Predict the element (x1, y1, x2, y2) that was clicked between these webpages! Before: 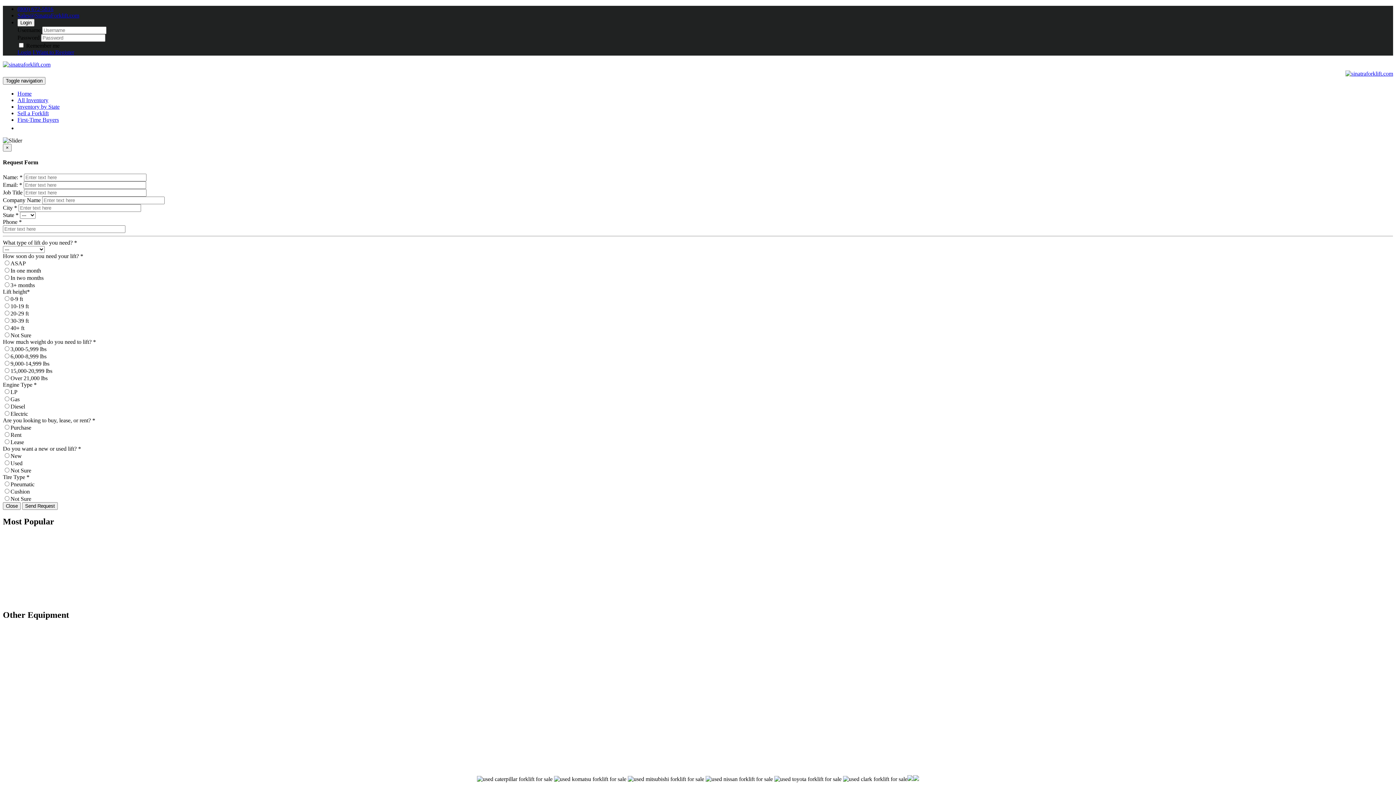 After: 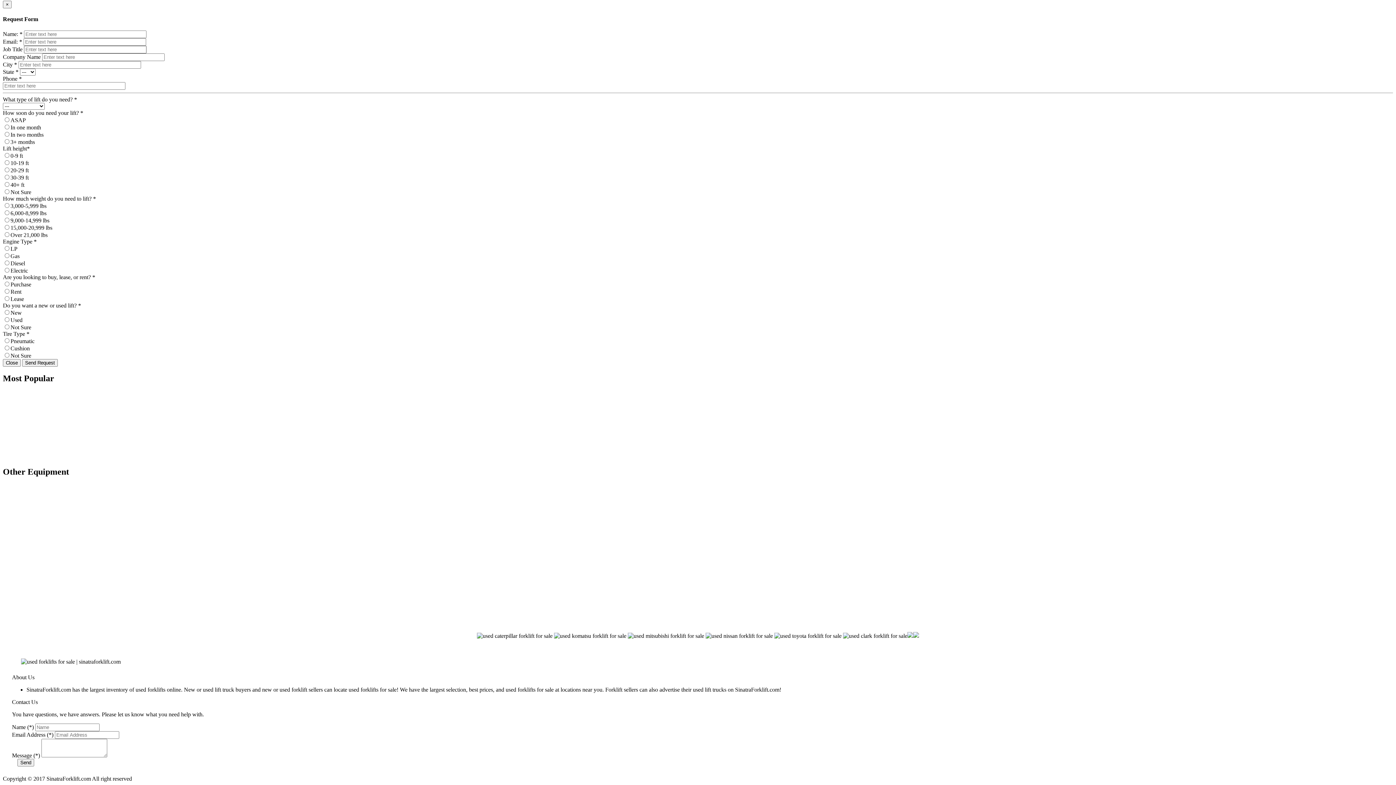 Action: bbox: (17, 49, 31, 55) label: Login